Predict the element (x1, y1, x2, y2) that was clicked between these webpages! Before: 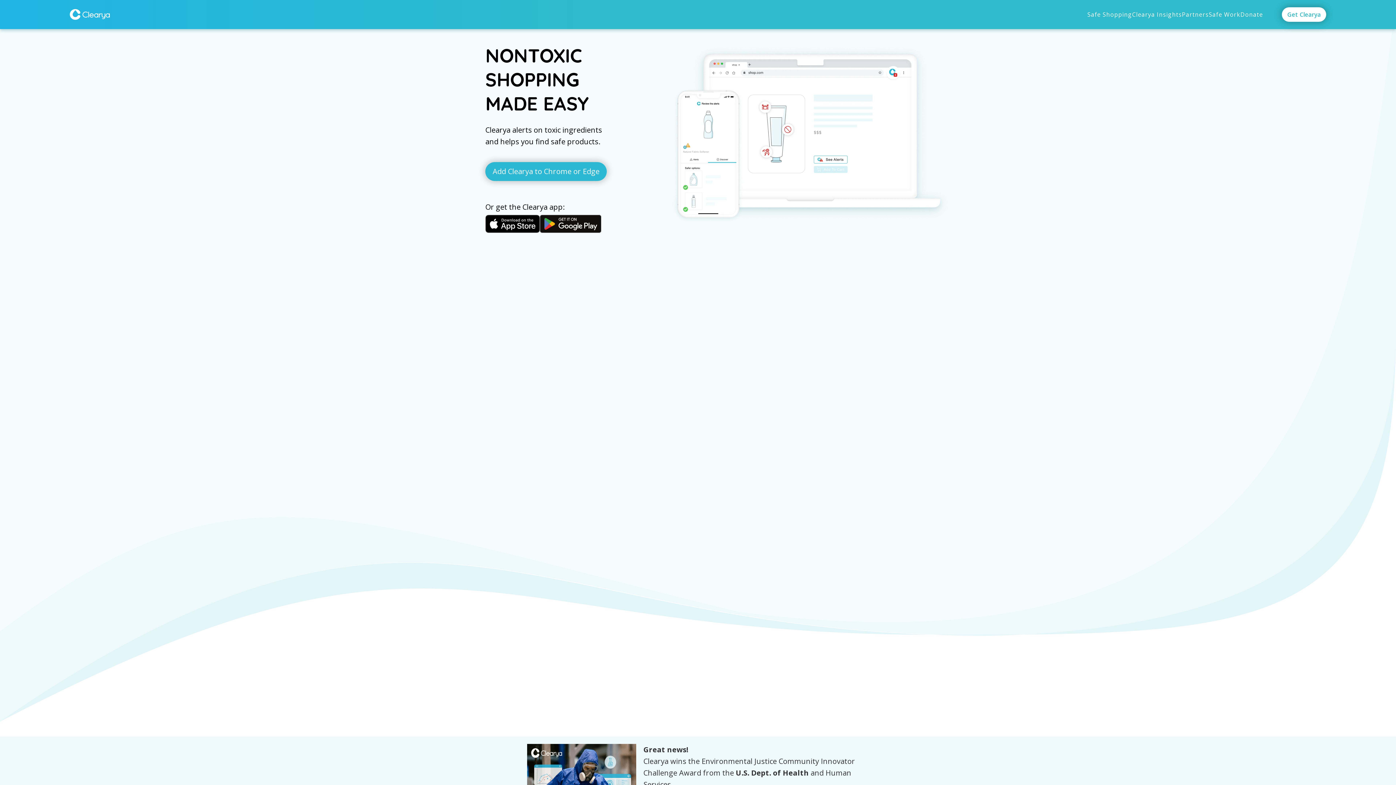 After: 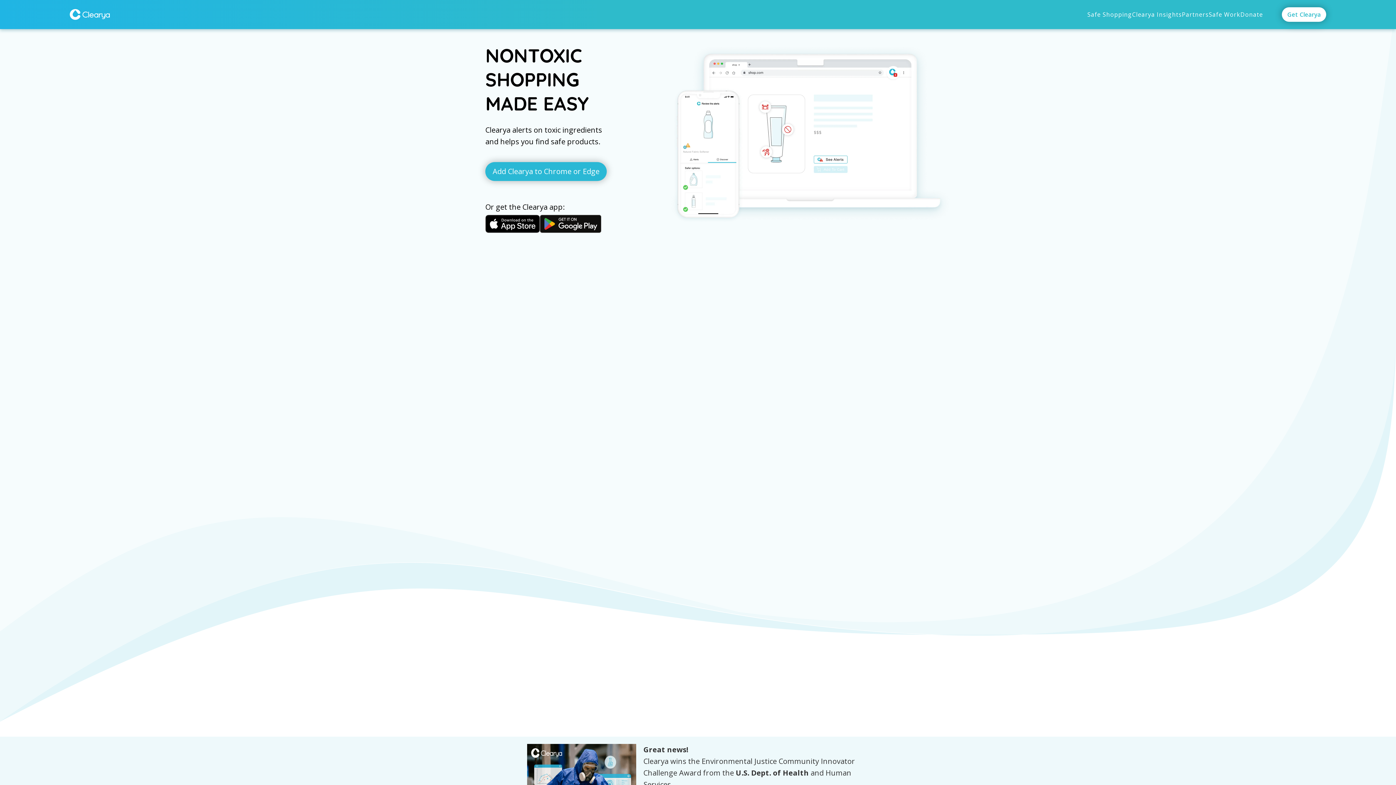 Action: bbox: (485, 214, 539, 233)